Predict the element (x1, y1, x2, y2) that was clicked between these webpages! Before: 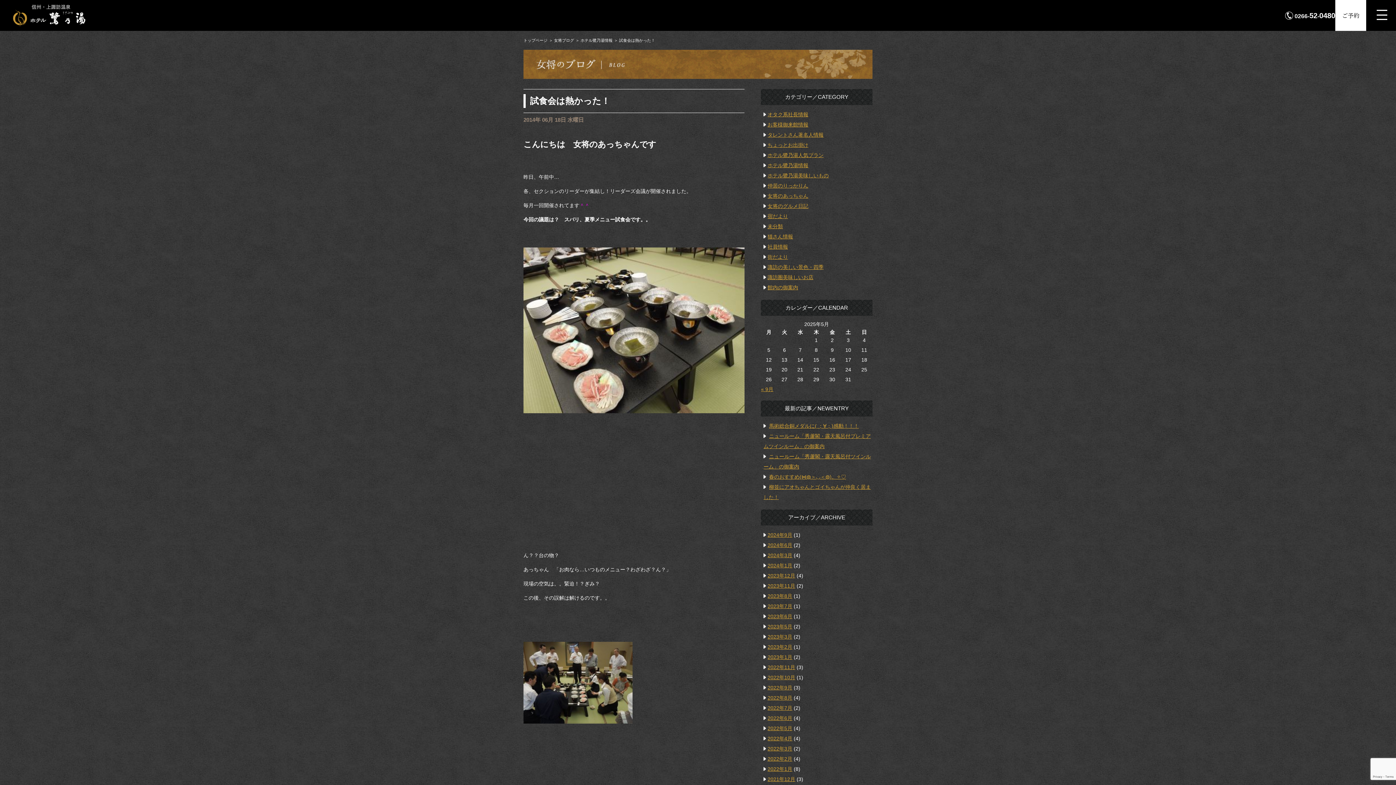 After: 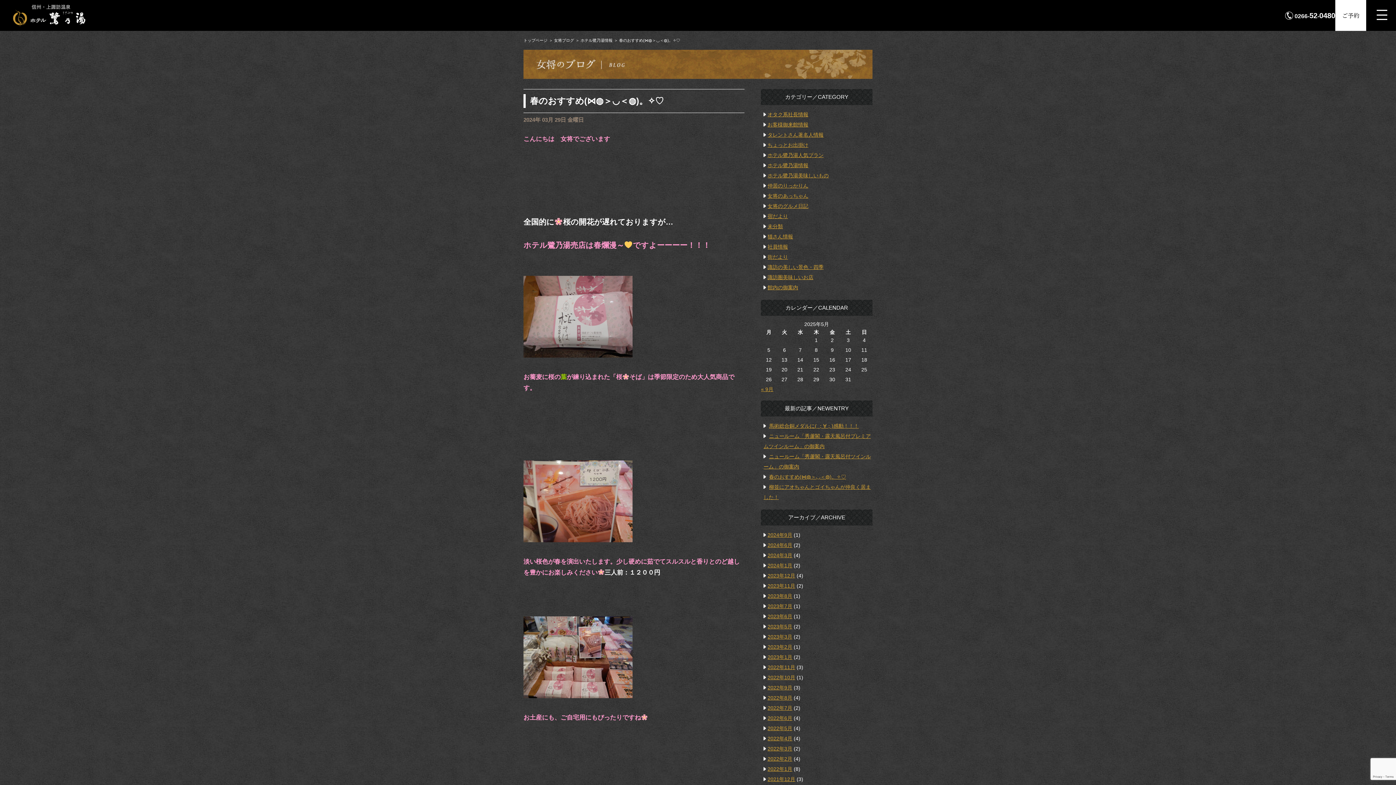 Action: bbox: (769, 474, 846, 480) label: 春のおすすめ(⋈◍＞◡＜◍)。✧♡